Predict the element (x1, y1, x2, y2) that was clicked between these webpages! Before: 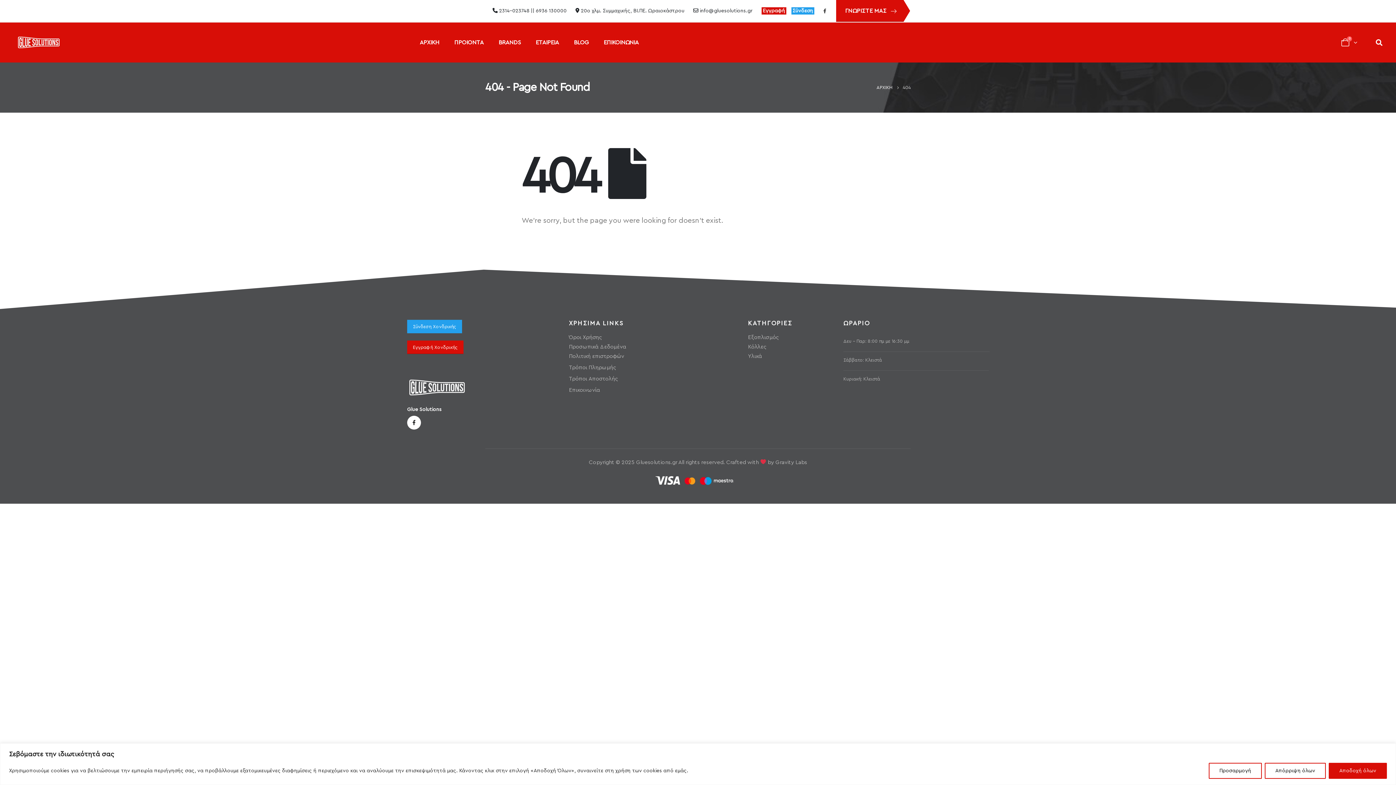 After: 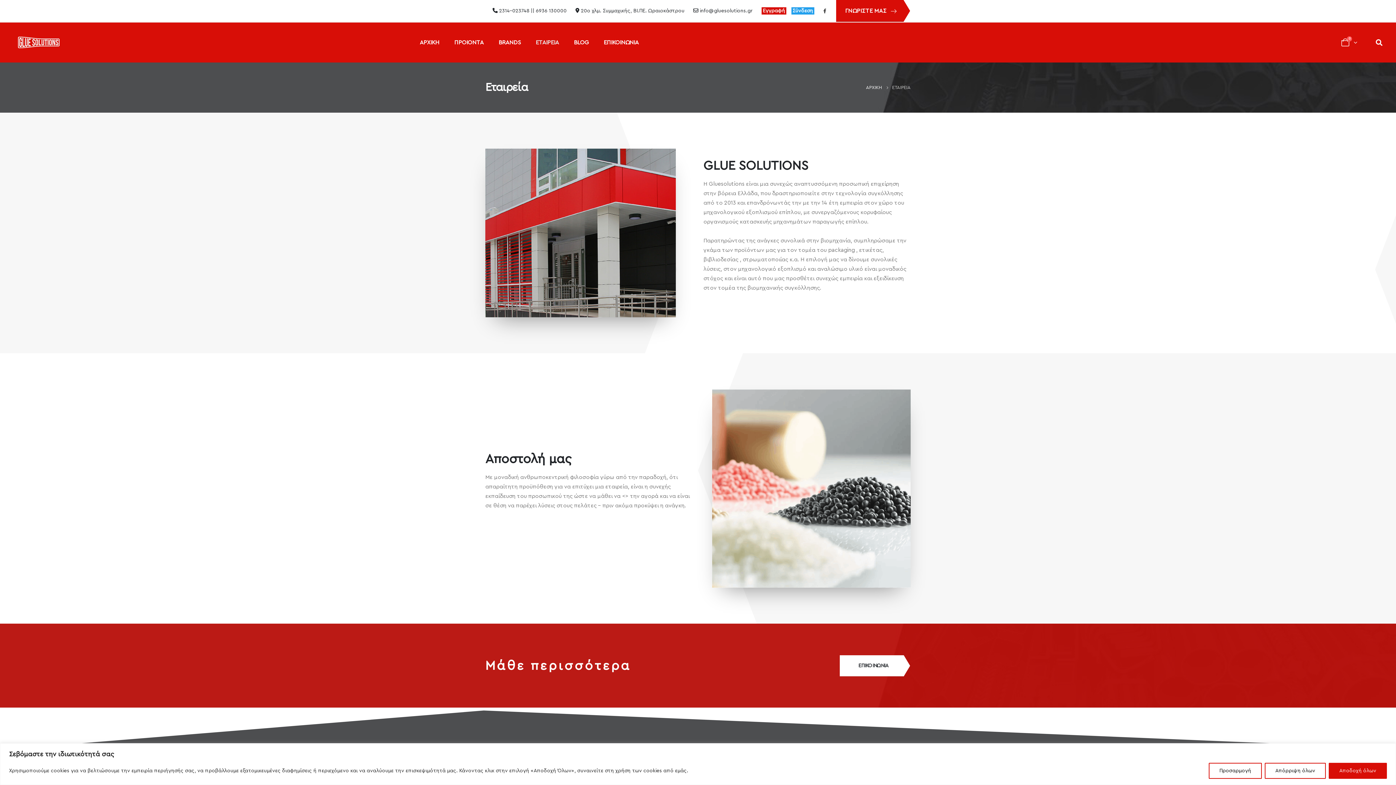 Action: bbox: (836, 0, 903, 21) label: button